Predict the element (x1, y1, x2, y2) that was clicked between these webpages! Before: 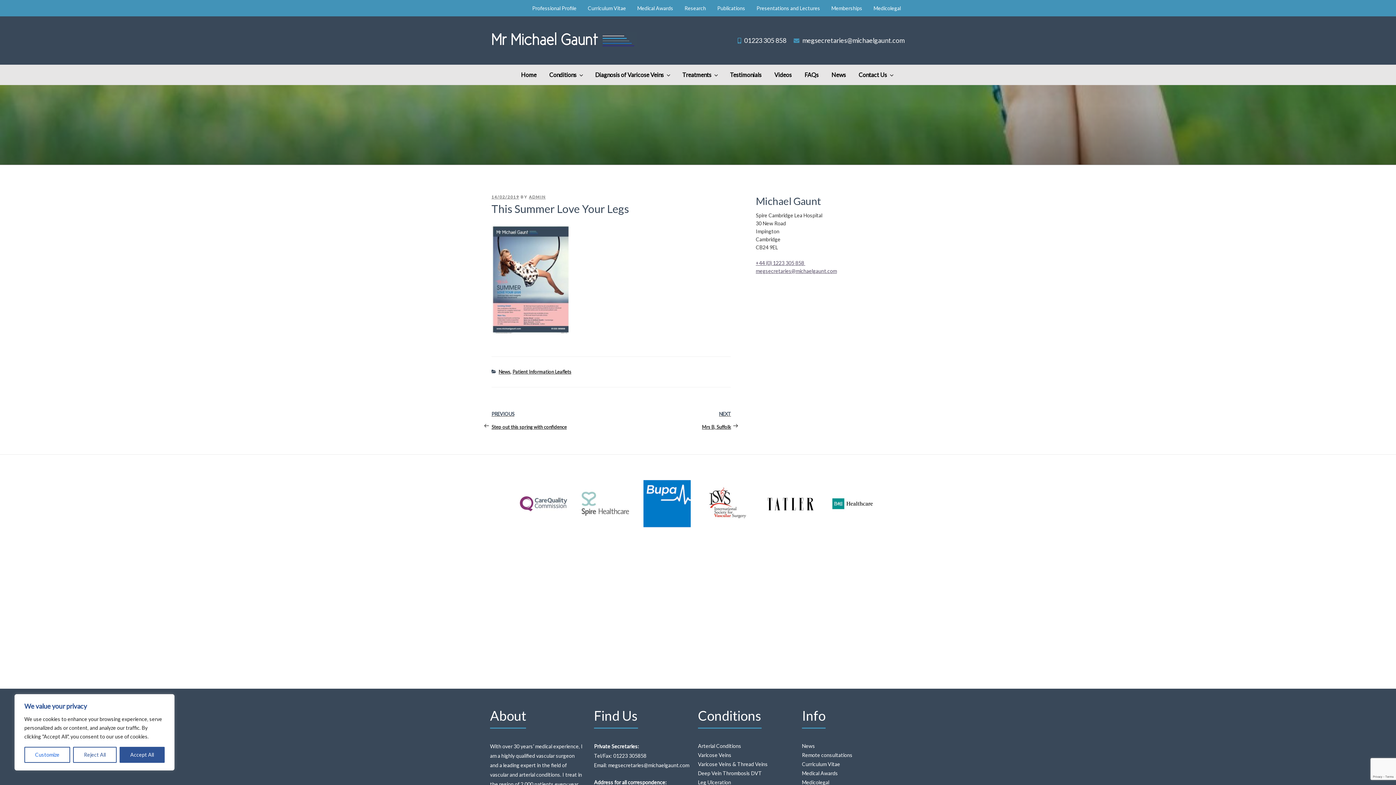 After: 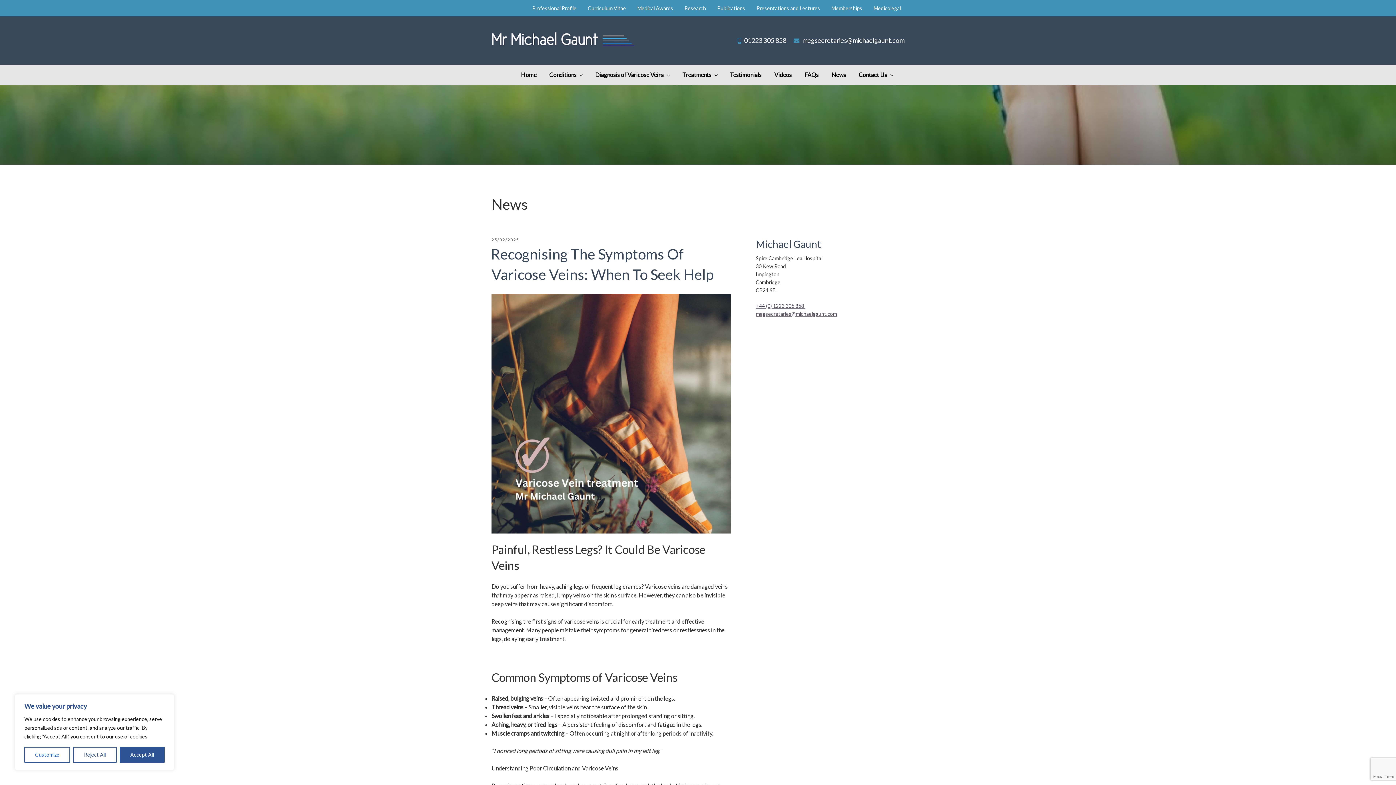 Action: bbox: (825, 64, 852, 85) label: News